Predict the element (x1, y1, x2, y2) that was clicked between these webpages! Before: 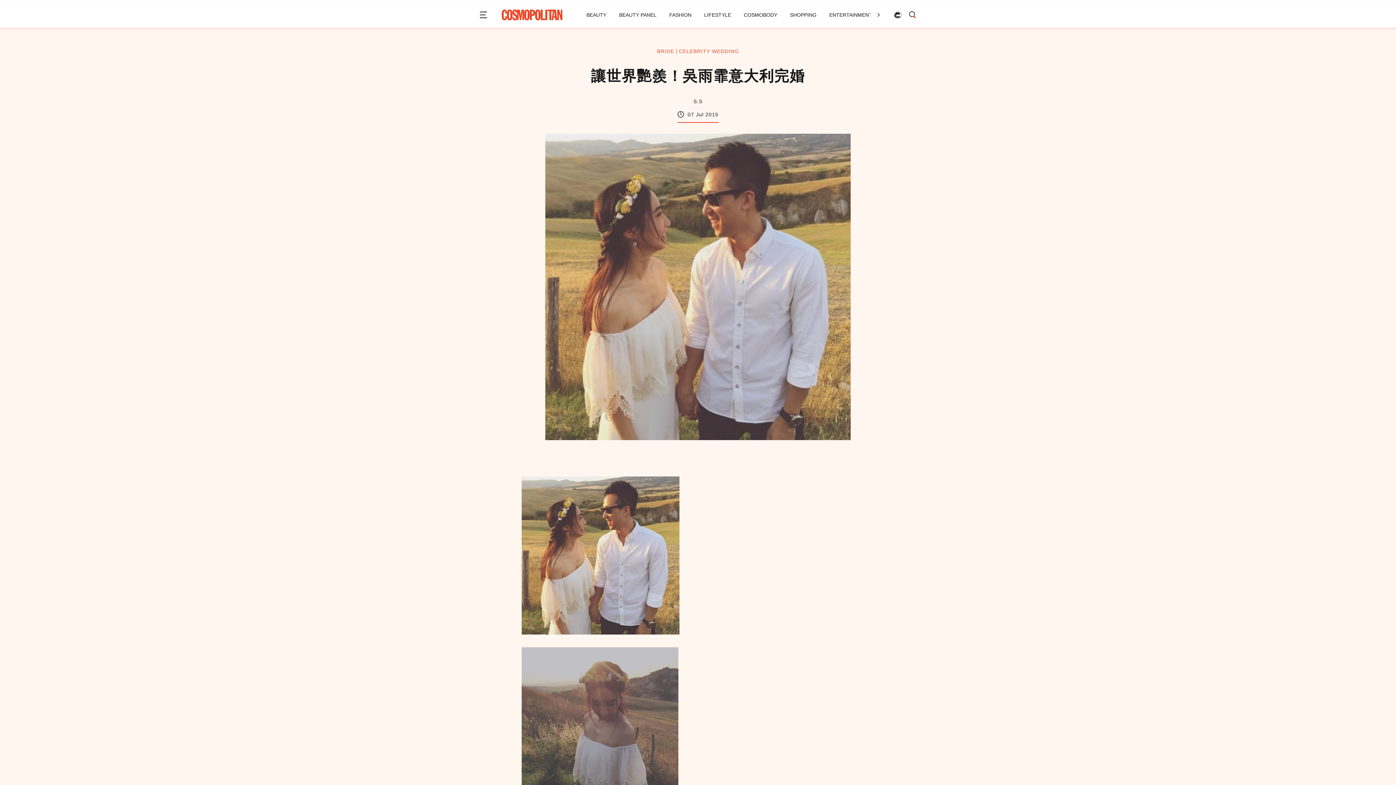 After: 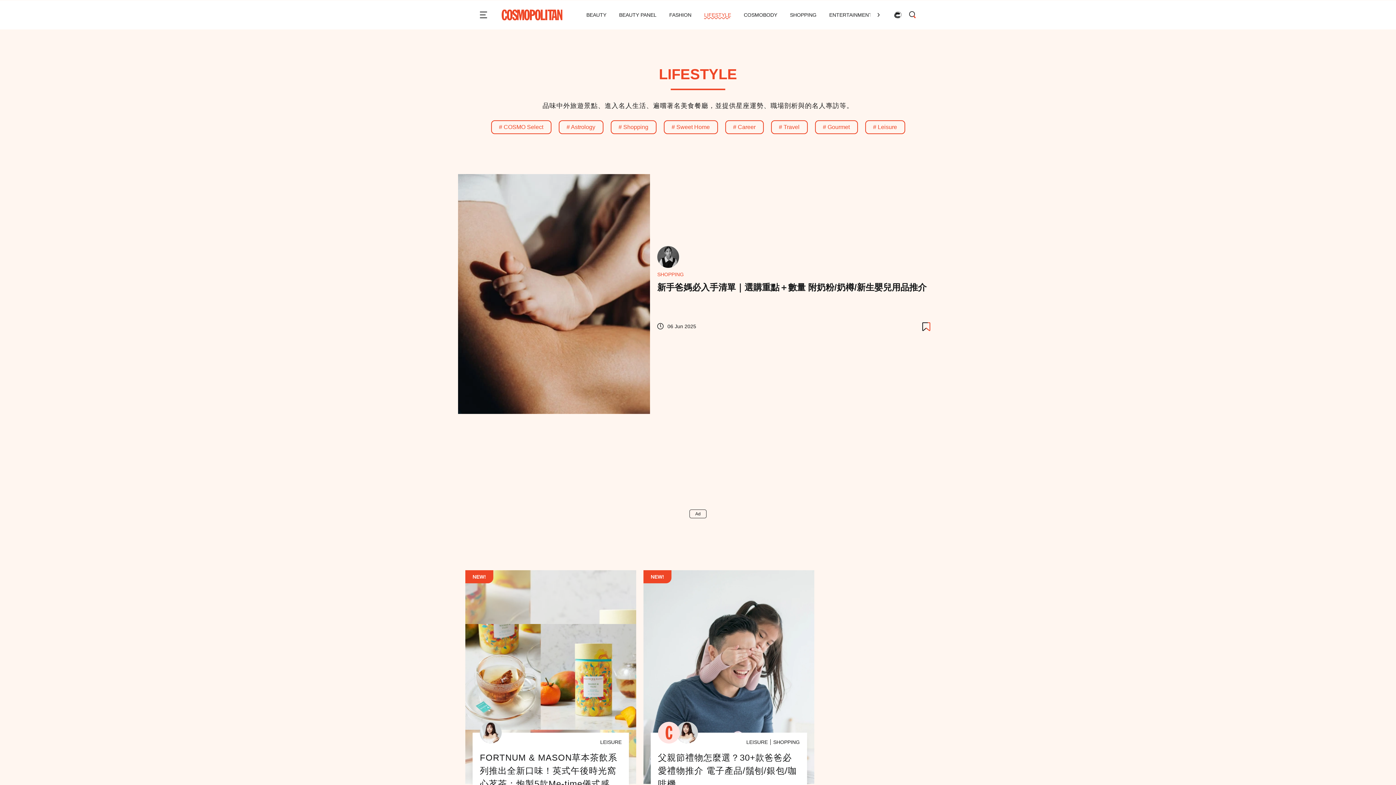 Action: bbox: (704, 9, 731, 20) label: LIFESTYLE